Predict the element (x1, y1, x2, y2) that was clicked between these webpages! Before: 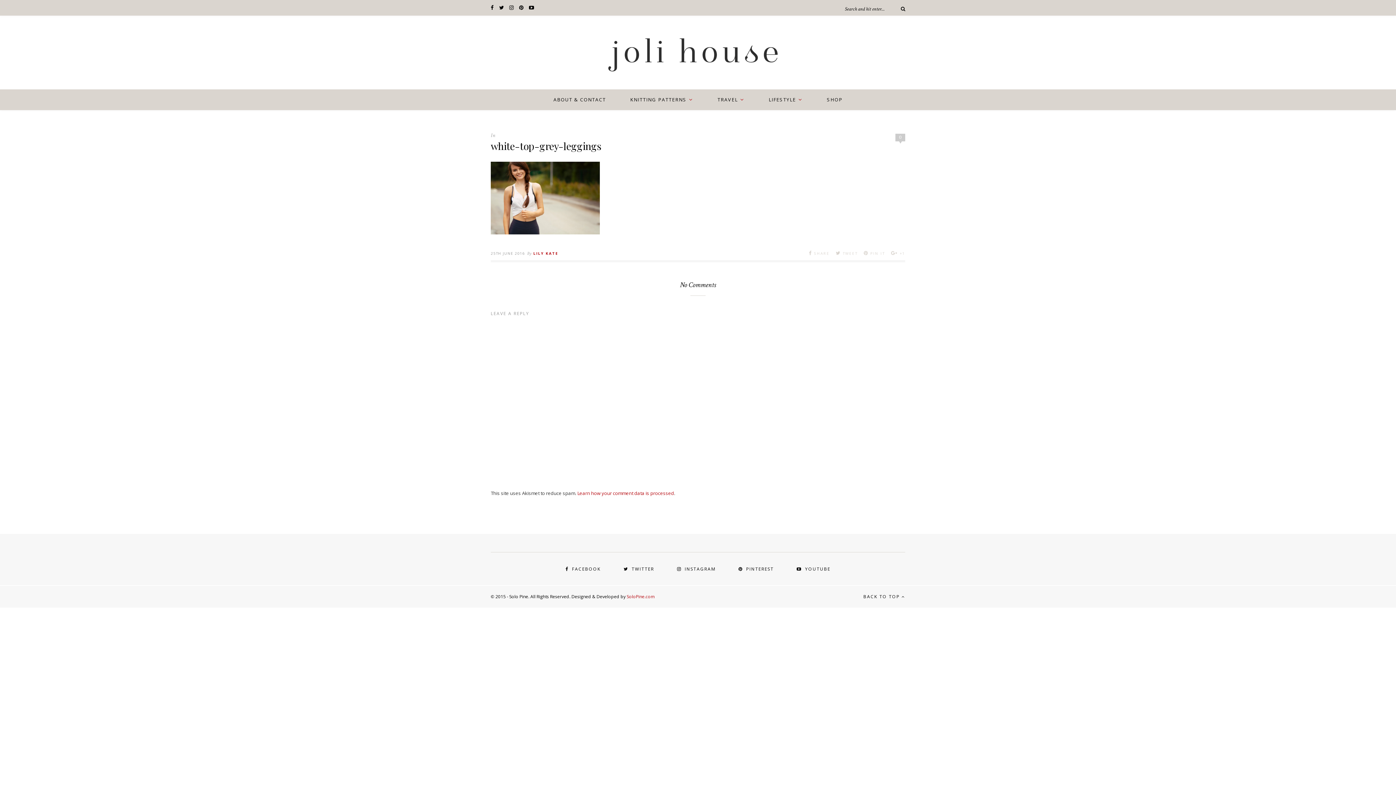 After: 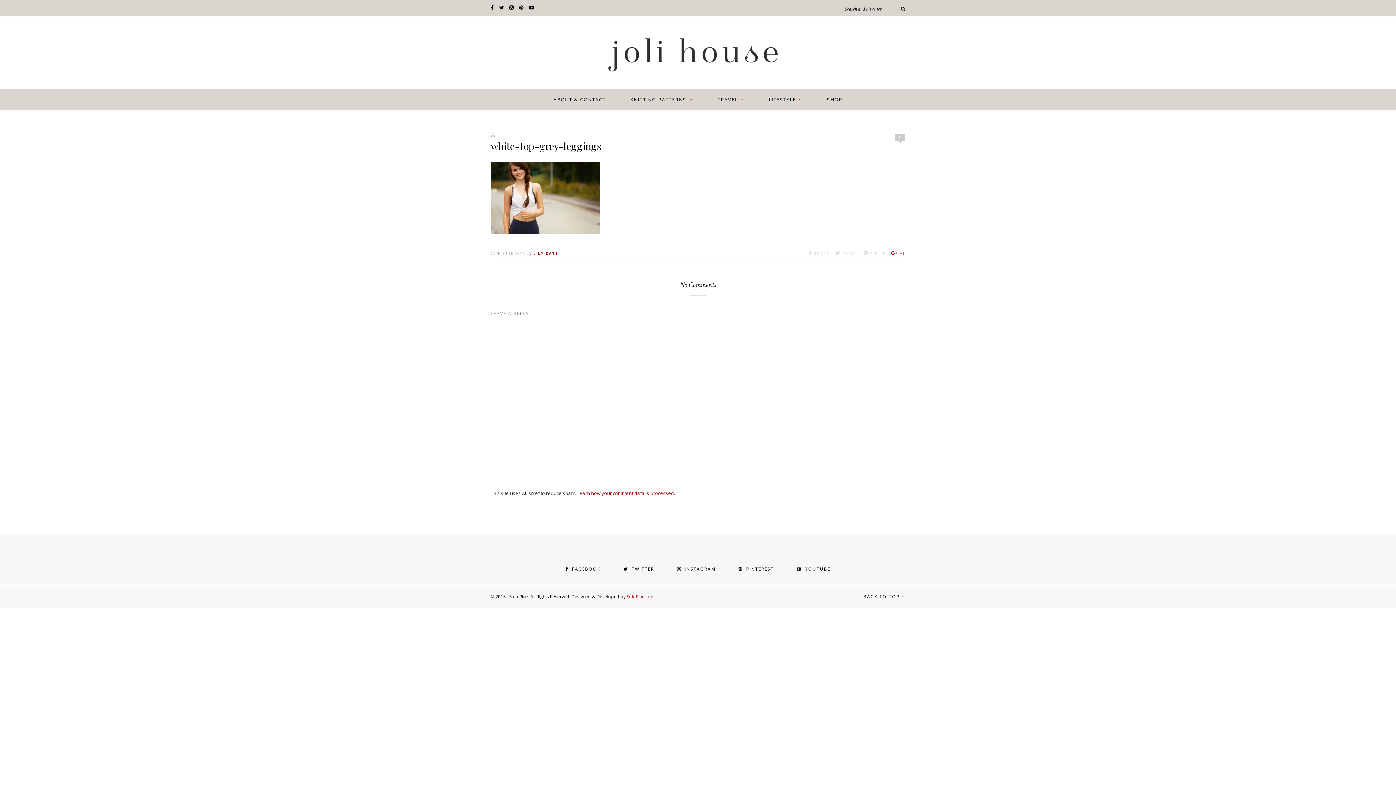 Action: bbox: (891, 249, 905, 256) label:  +1